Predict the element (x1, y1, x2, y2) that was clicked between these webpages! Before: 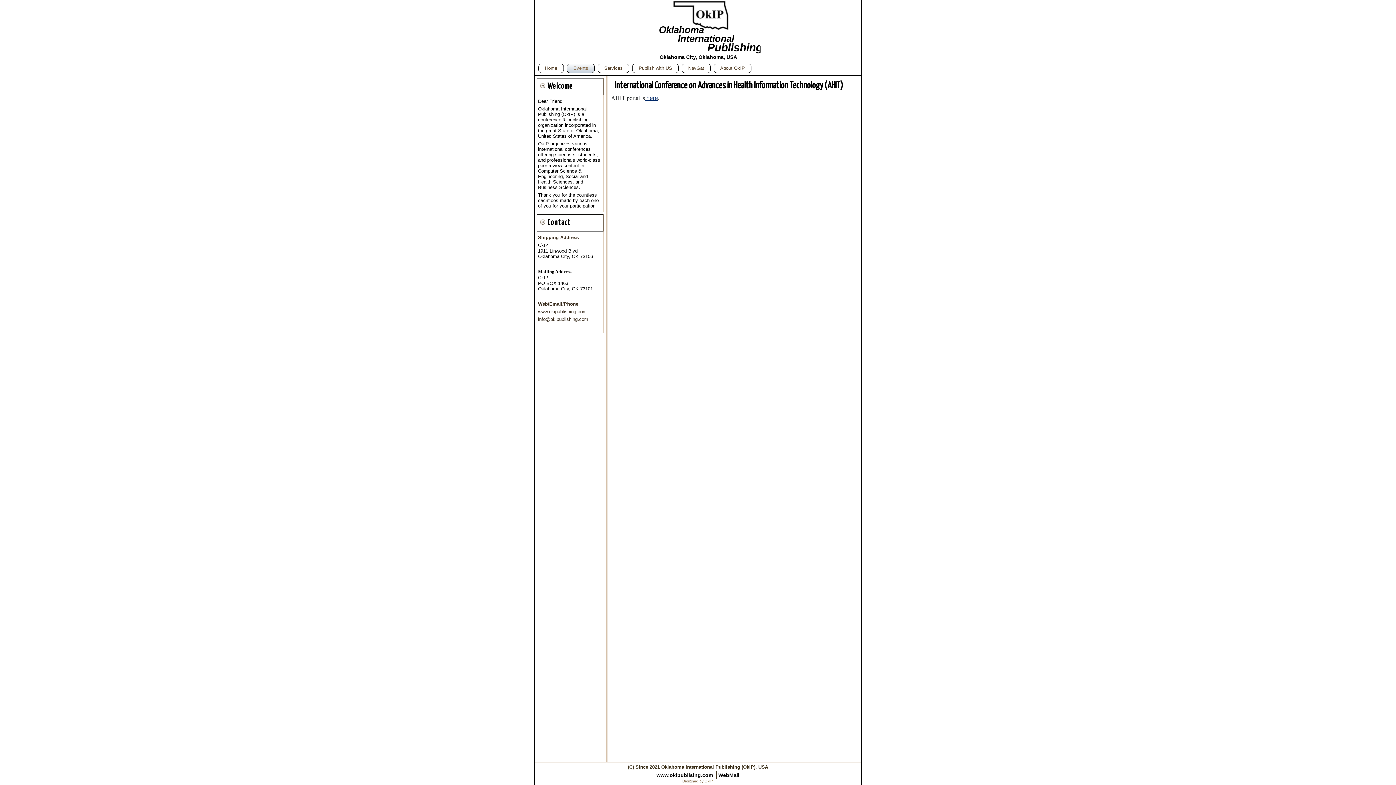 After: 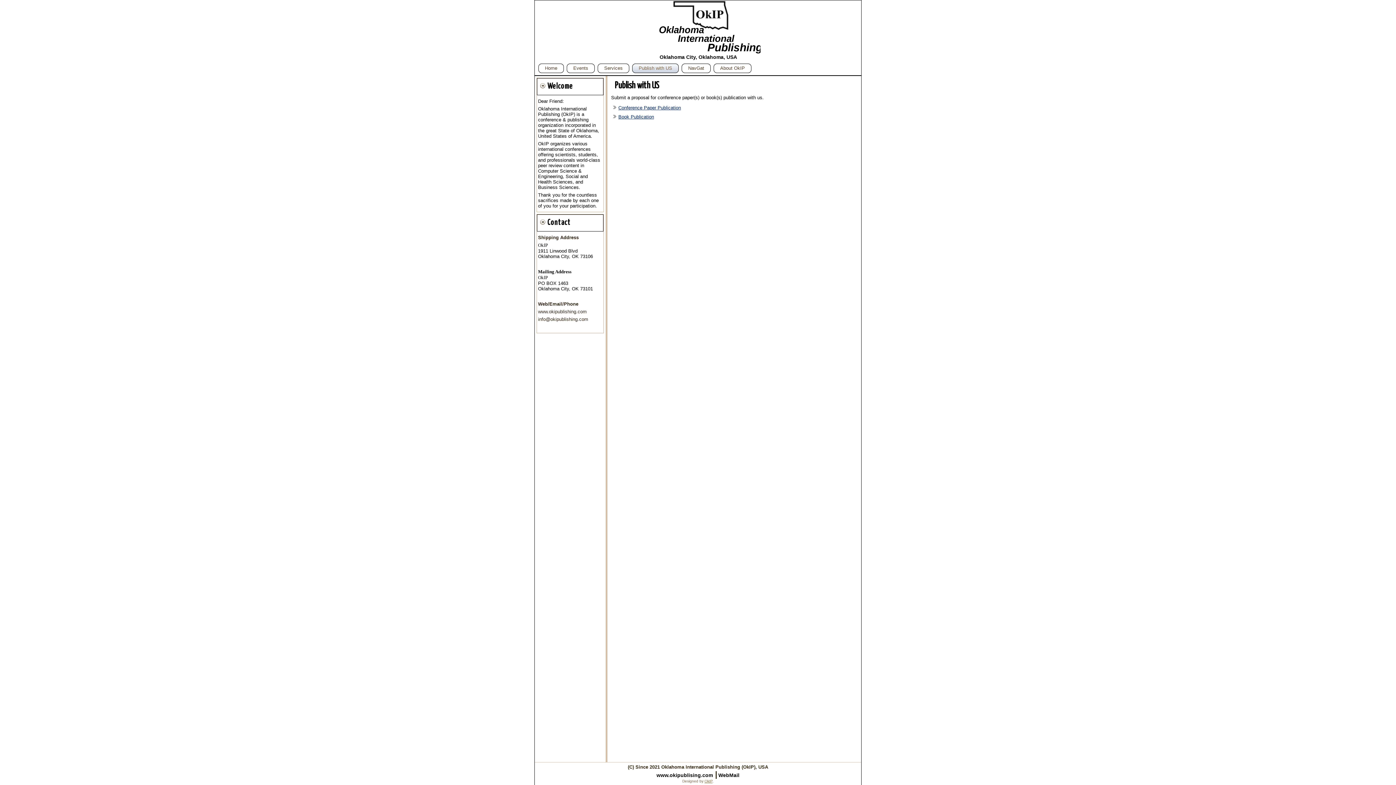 Action: bbox: (632, 63, 678, 73) label: Publish with US